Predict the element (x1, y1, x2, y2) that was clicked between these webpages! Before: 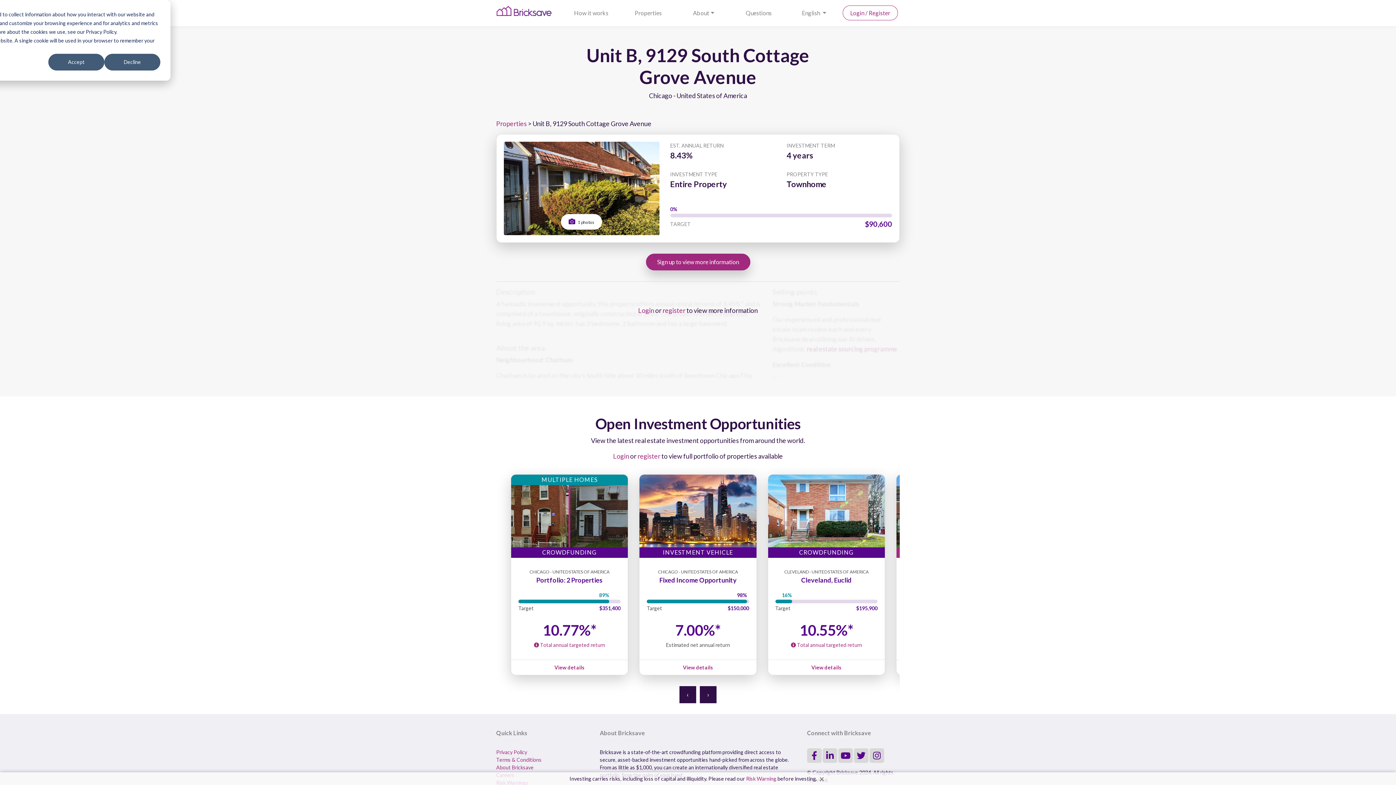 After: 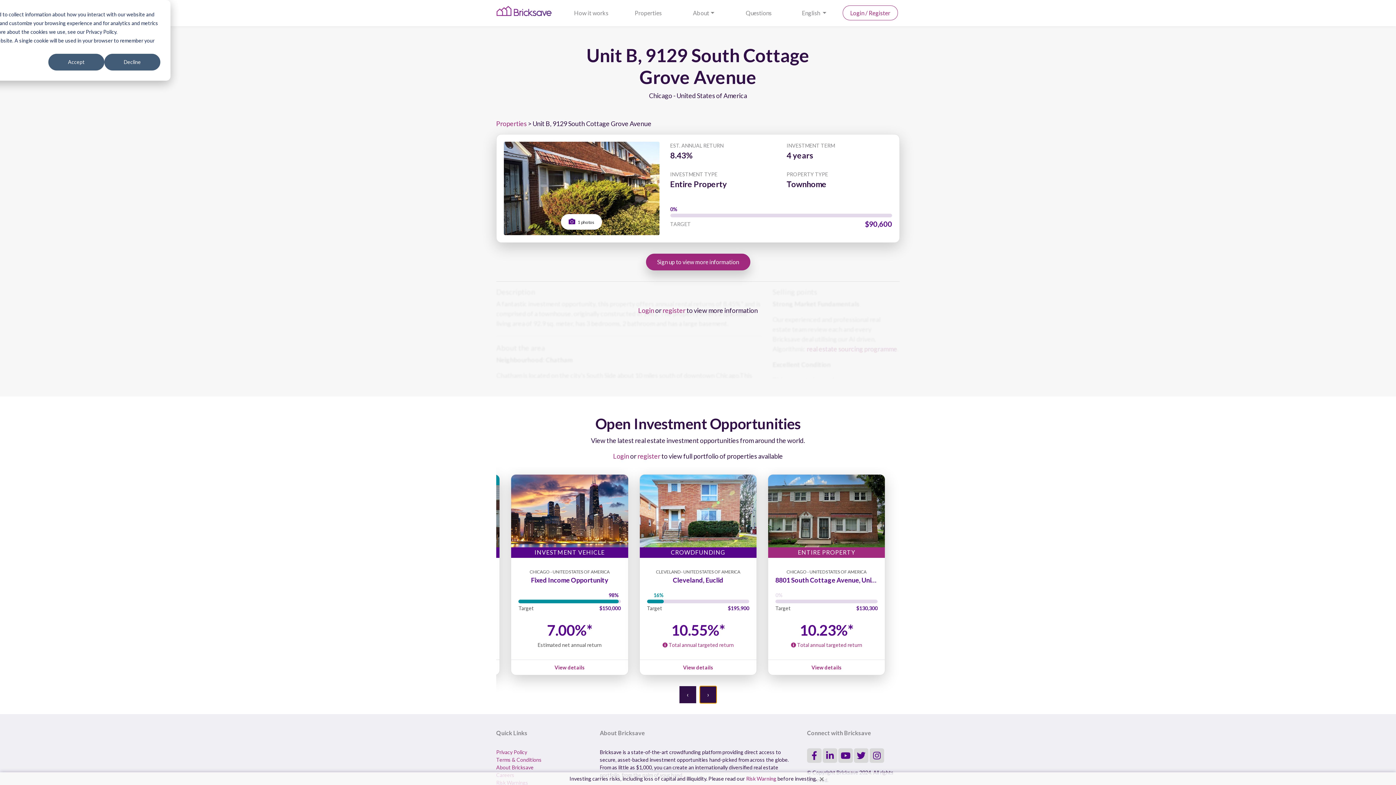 Action: bbox: (700, 686, 716, 703) label: ›